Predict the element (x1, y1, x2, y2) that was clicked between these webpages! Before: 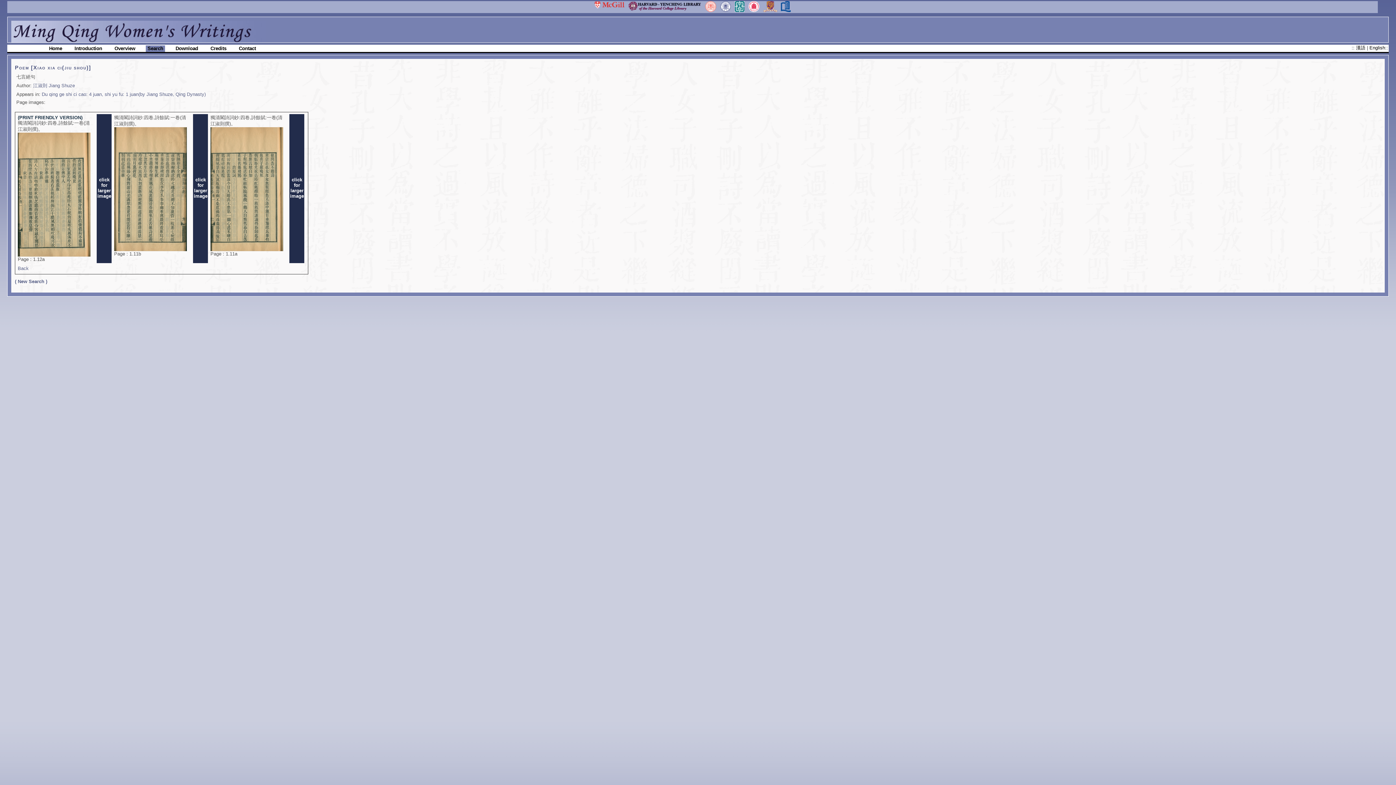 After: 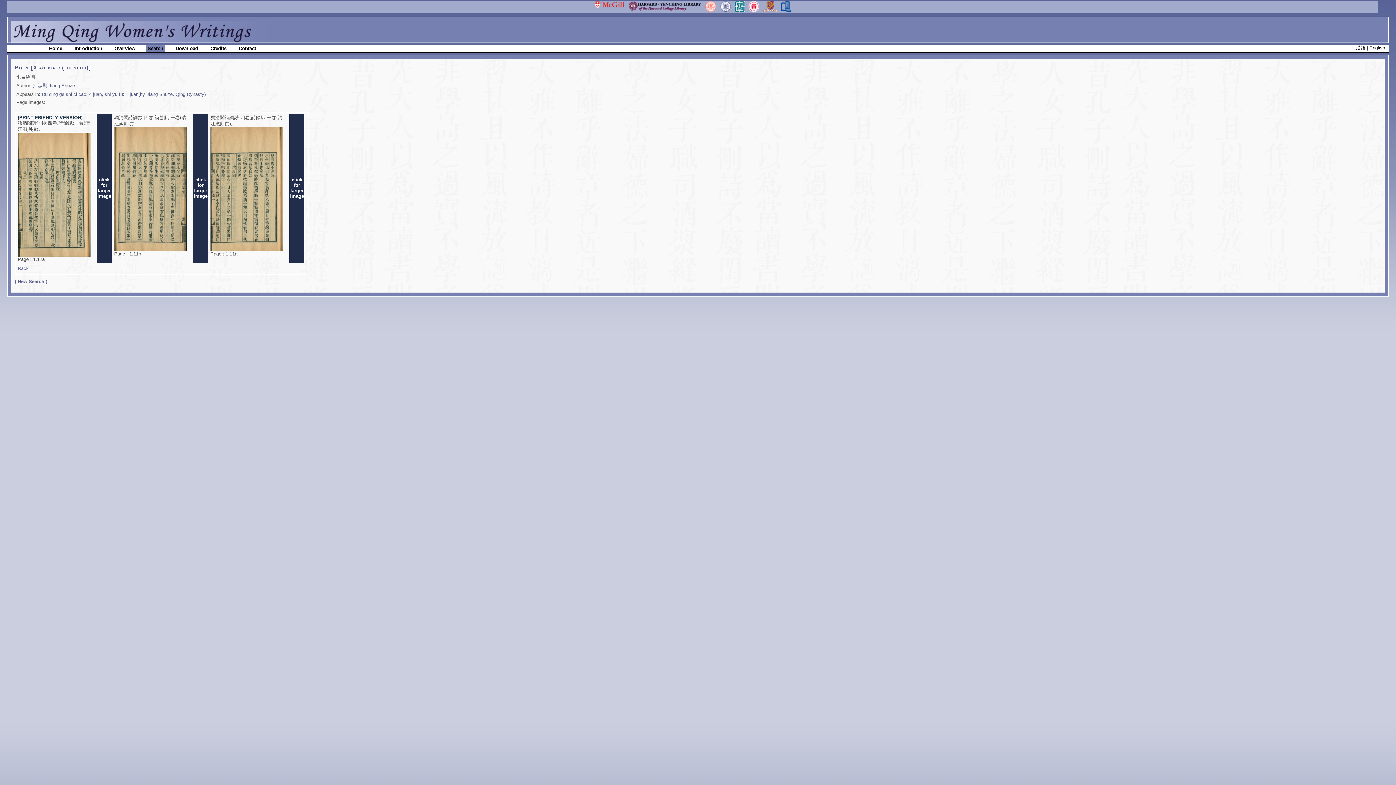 Action: bbox: (594, 8, 624, 12)